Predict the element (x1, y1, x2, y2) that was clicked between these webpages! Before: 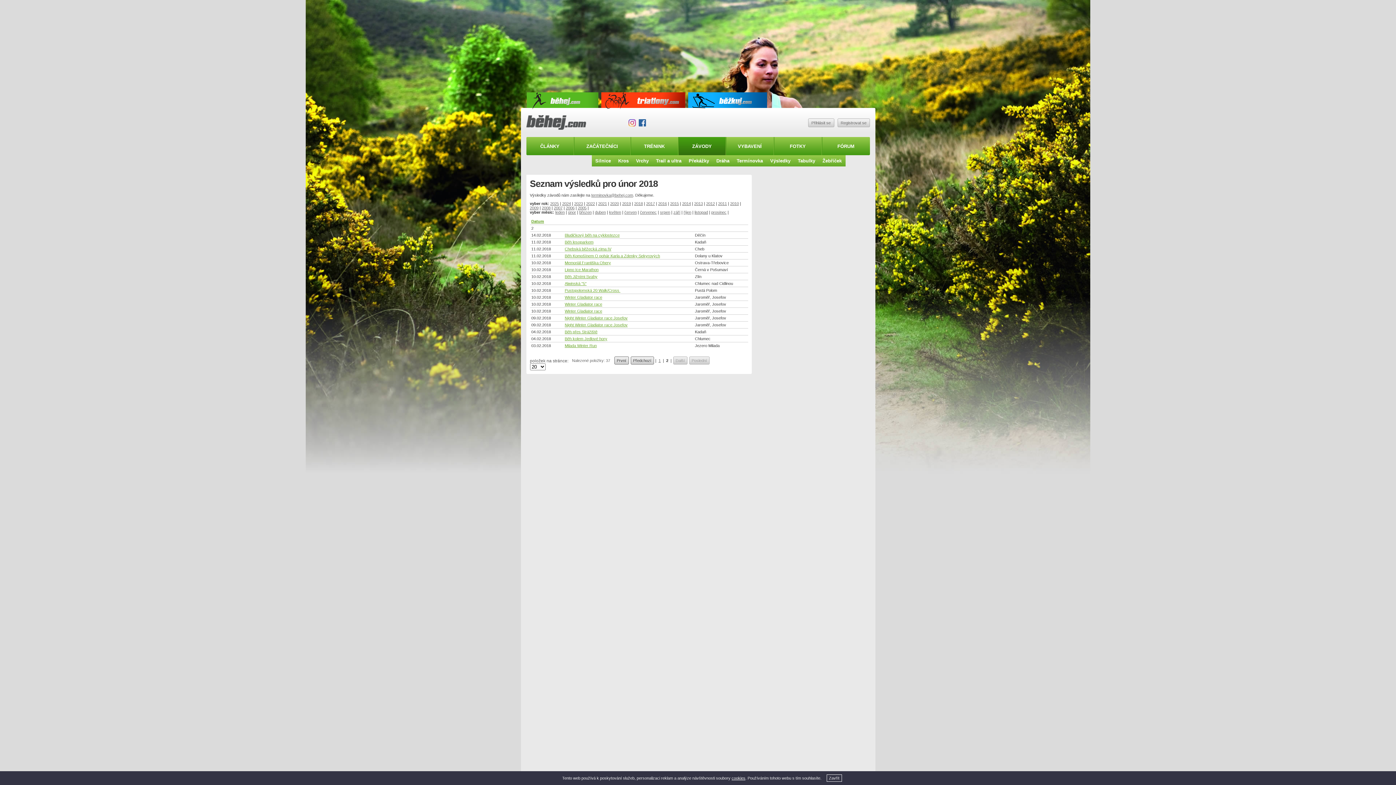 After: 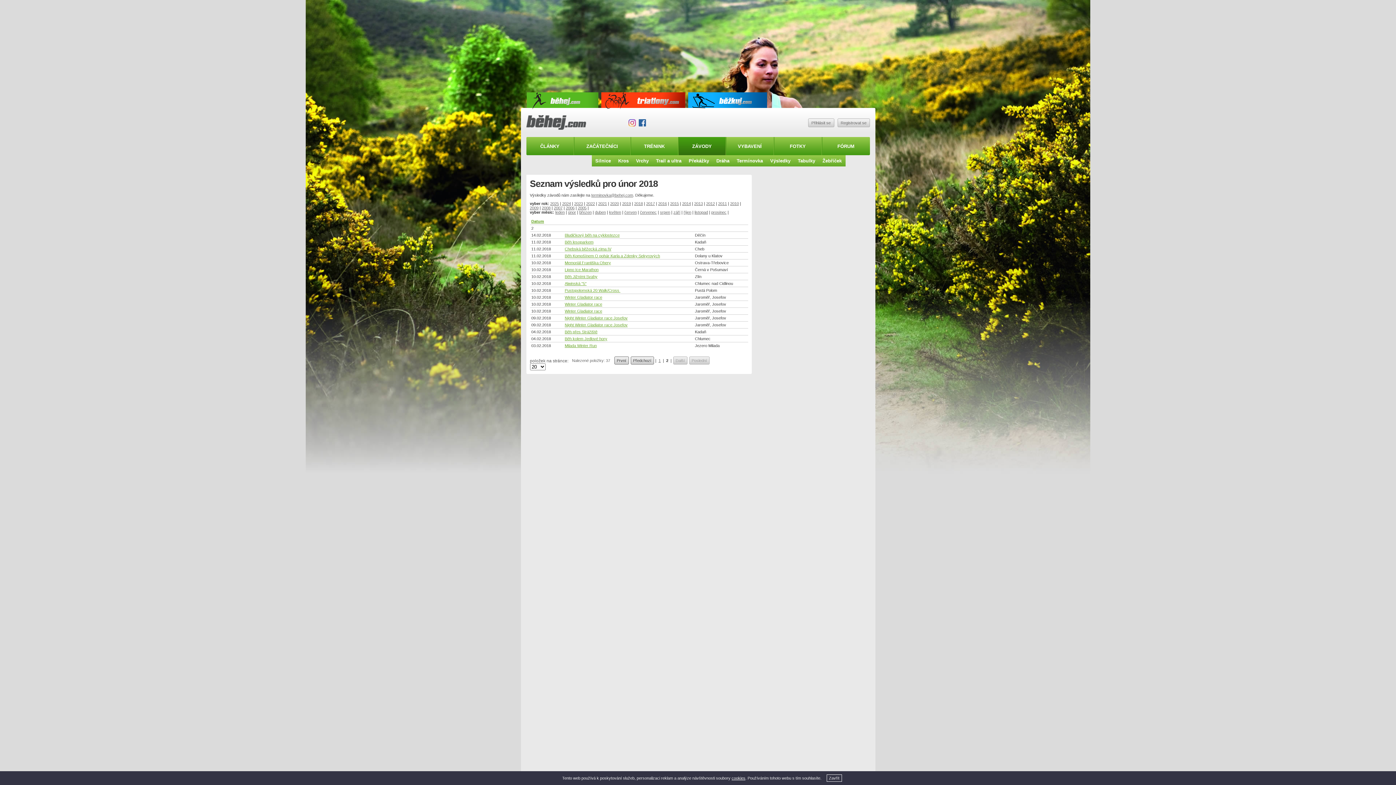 Action: bbox: (564, 336, 607, 341) label: Běh kolem Jedlové hory